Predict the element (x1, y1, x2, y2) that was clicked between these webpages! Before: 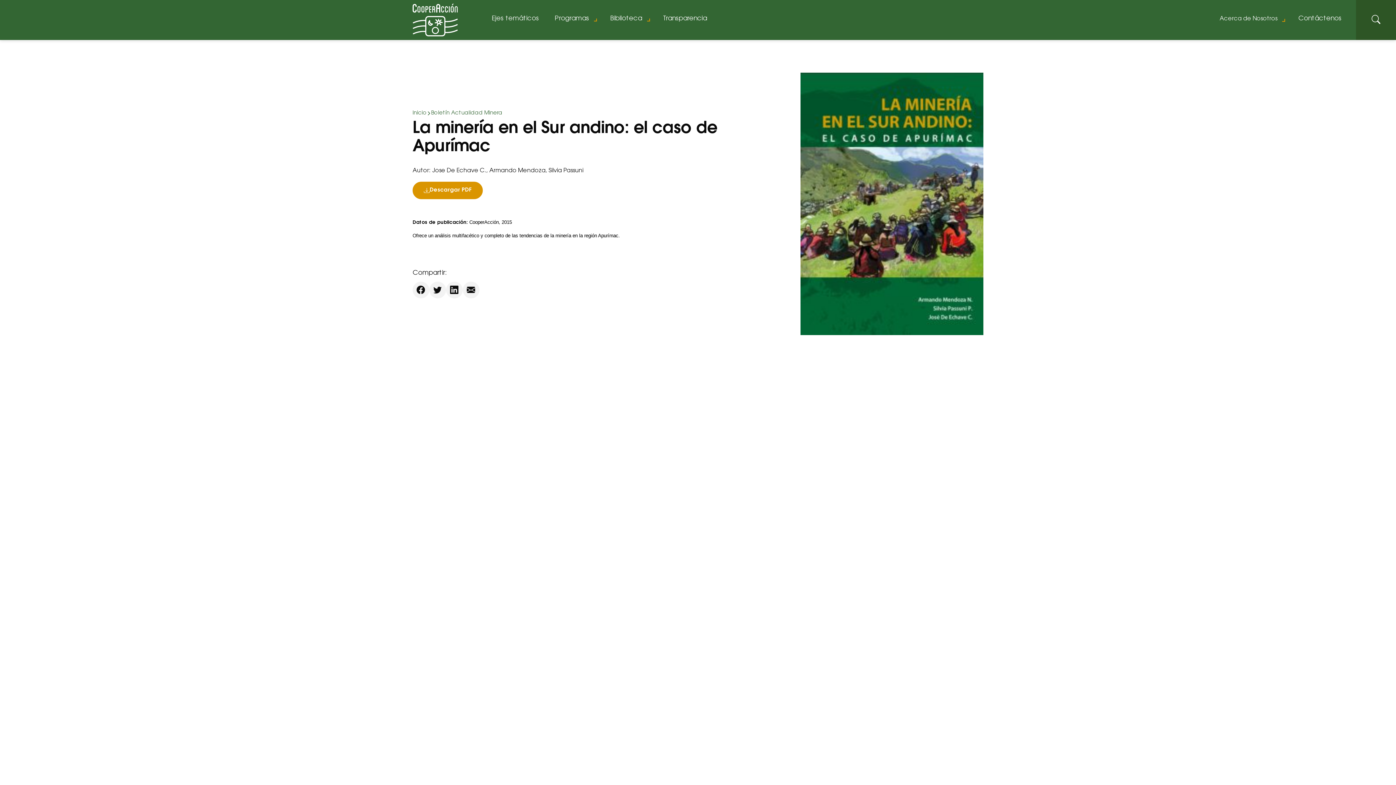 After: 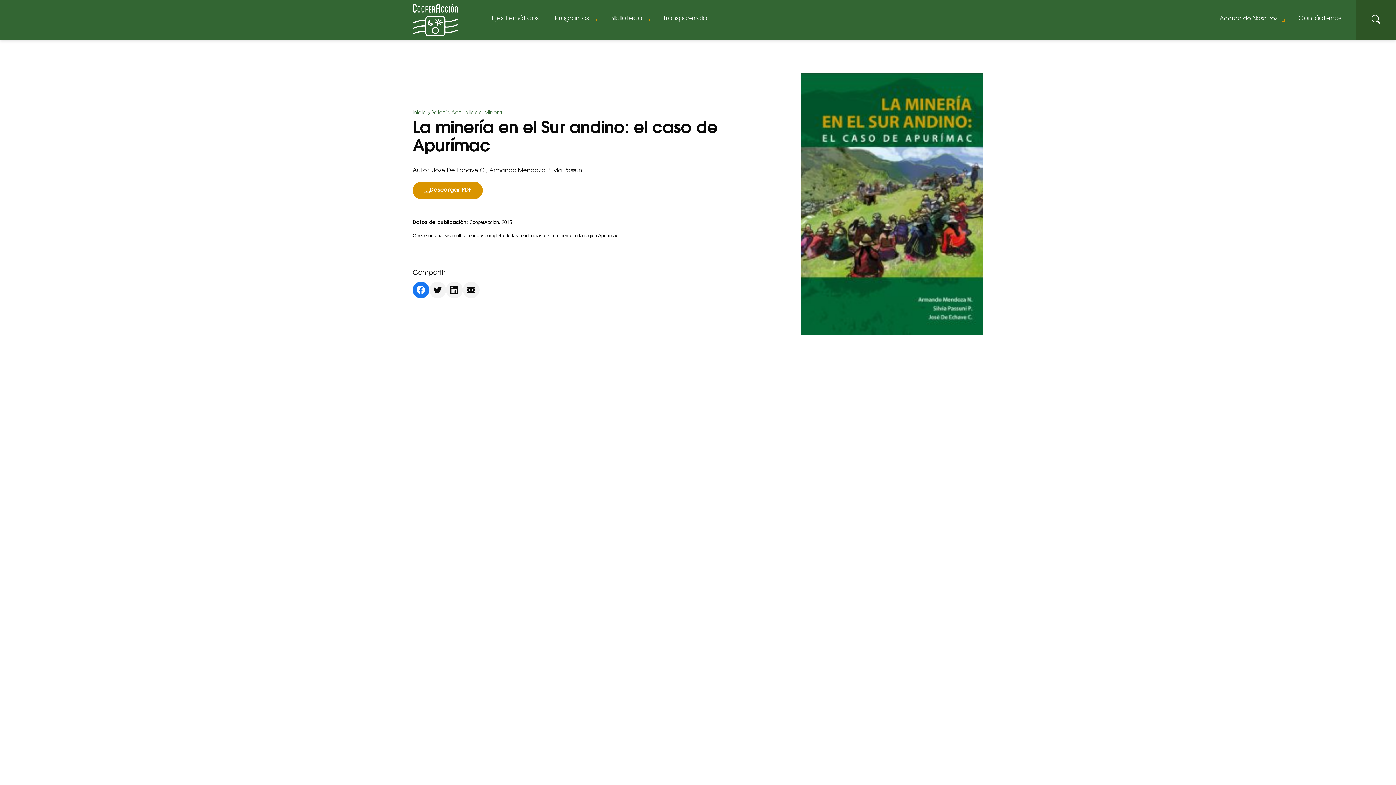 Action: bbox: (412, 281, 429, 298)